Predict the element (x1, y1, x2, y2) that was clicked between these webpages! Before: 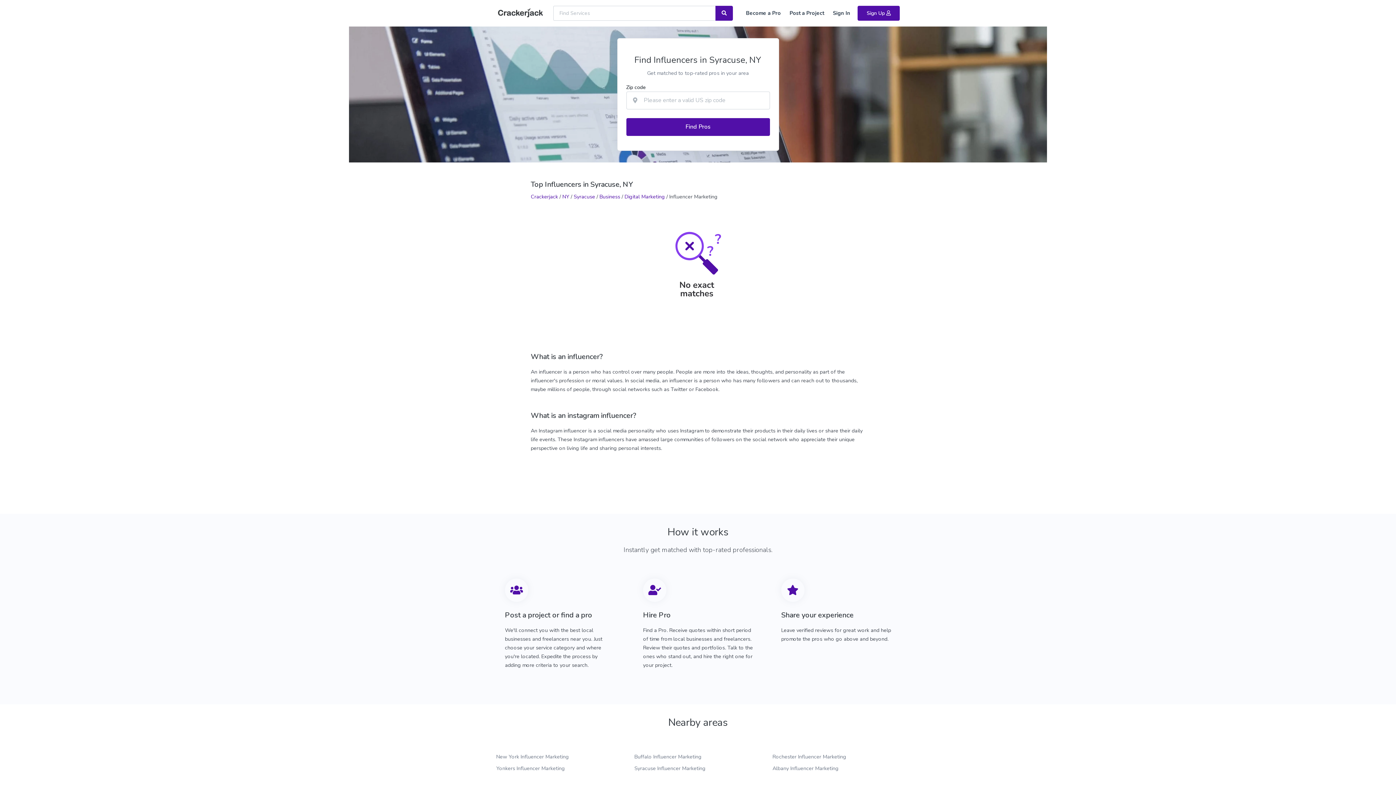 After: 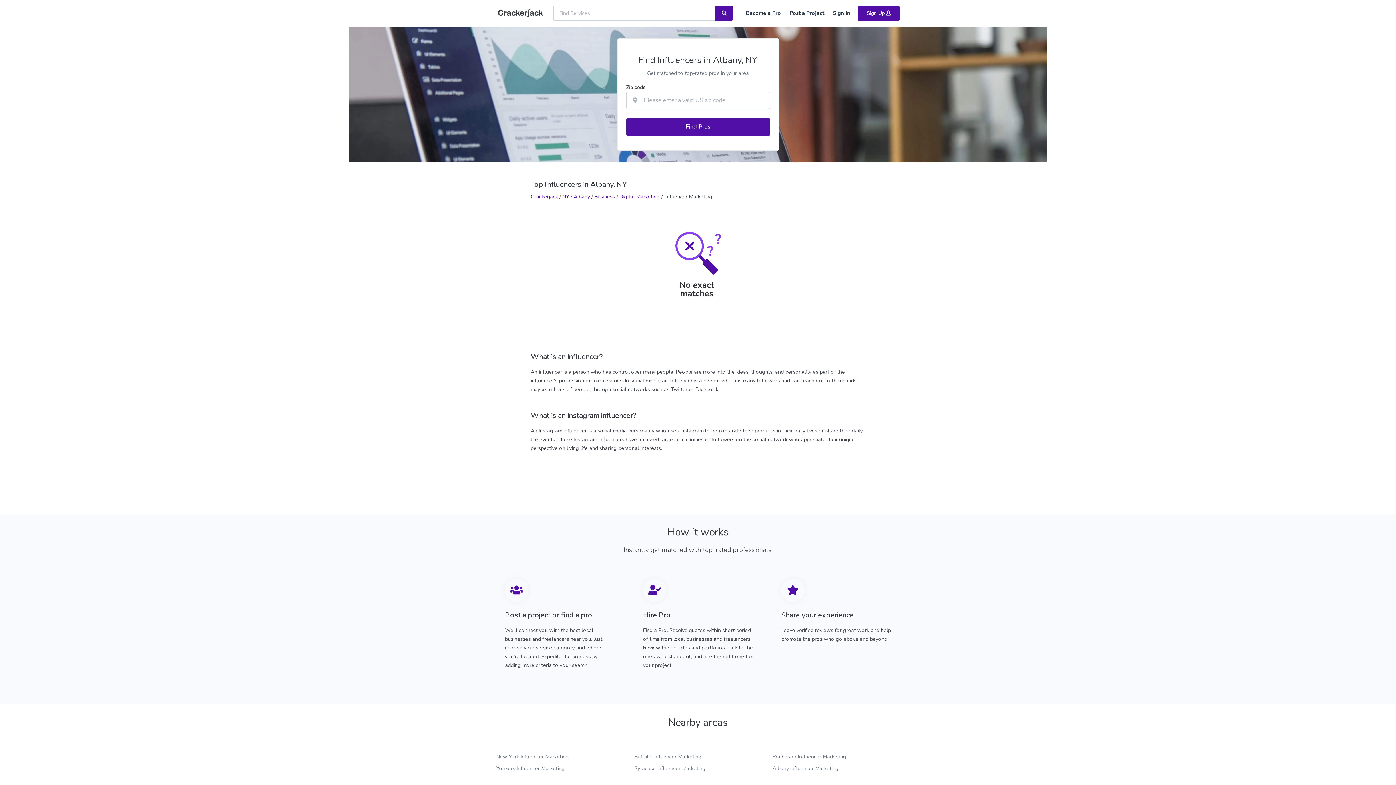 Action: bbox: (772, 765, 838, 772) label: Albany Influencer Marketing